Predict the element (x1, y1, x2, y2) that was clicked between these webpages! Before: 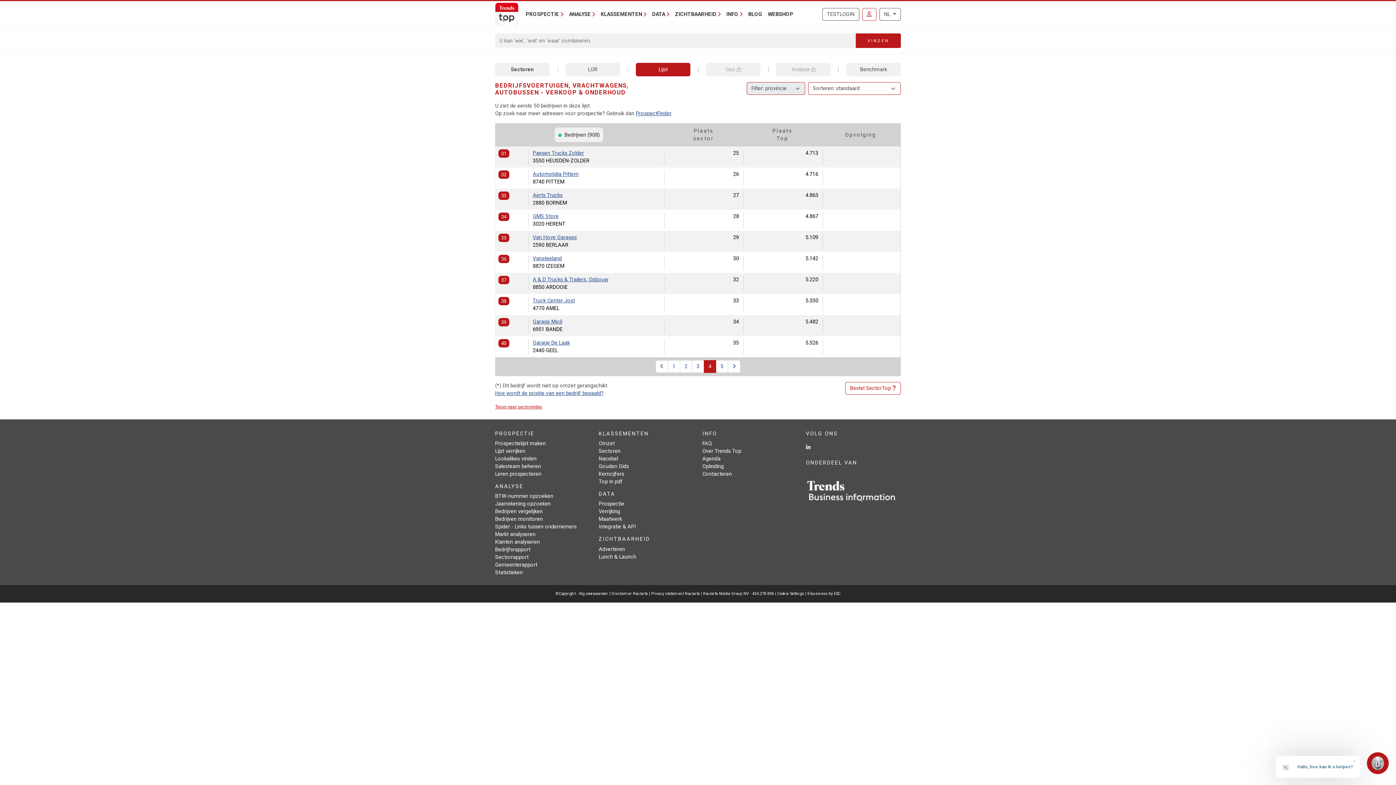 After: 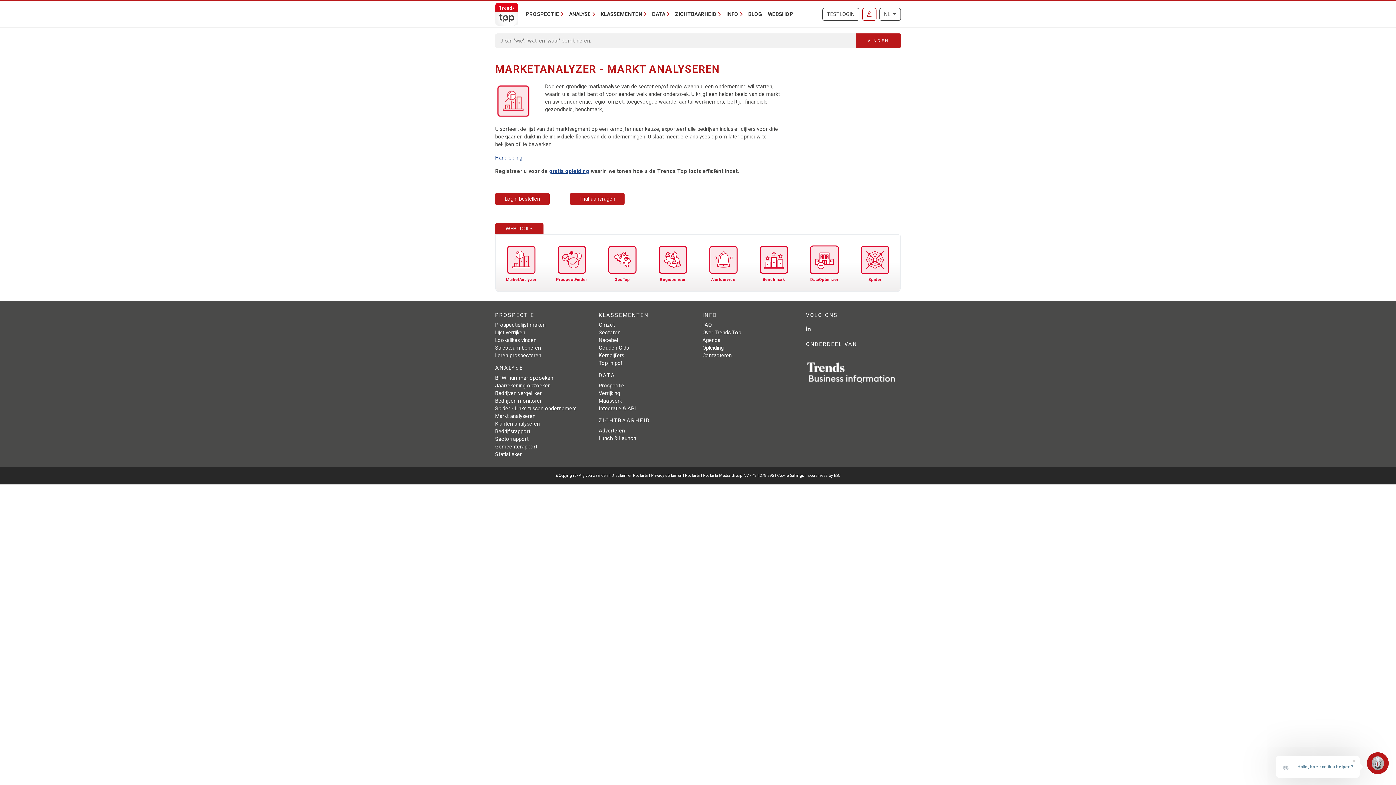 Action: bbox: (495, 531, 535, 537) label: Markt analyseren